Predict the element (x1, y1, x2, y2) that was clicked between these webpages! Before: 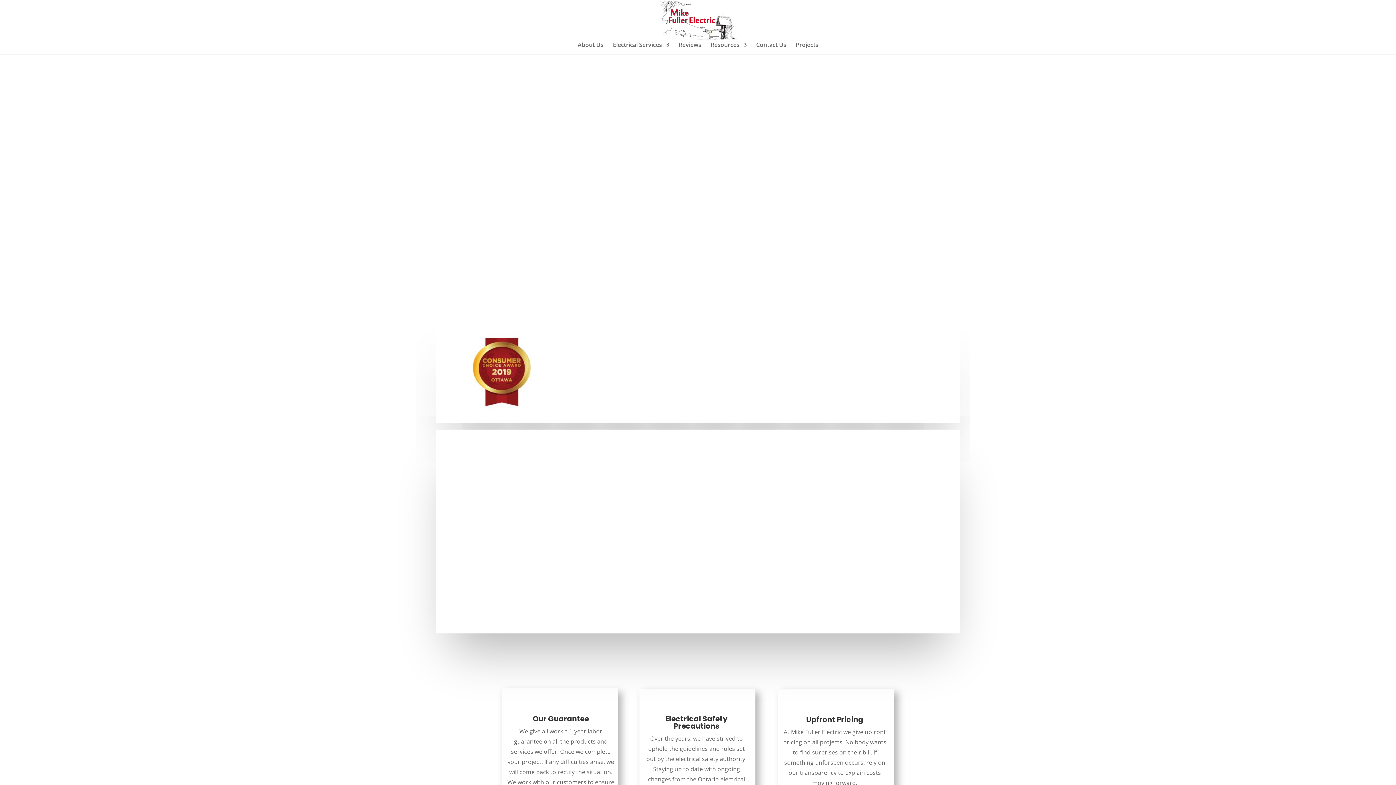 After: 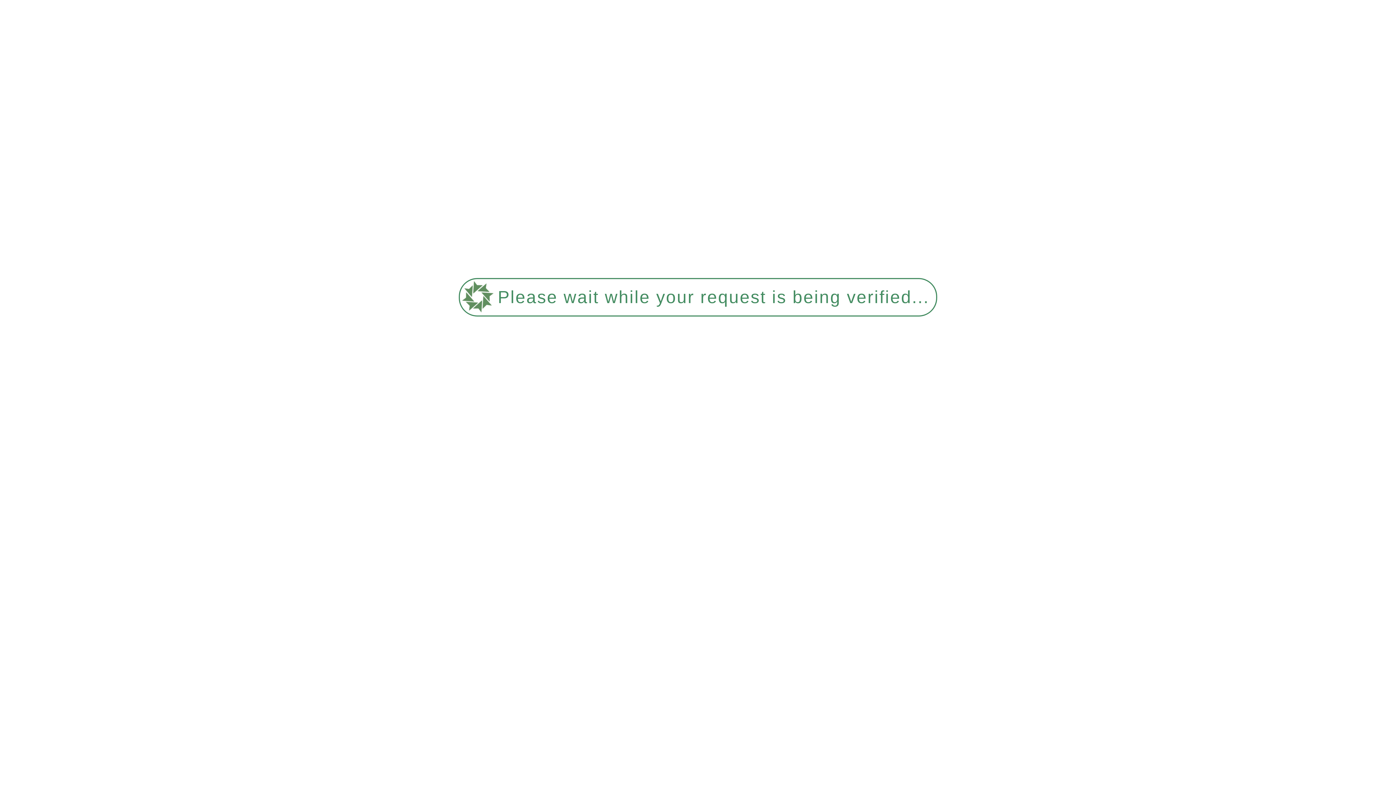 Action: bbox: (651, 16, 746, 23)